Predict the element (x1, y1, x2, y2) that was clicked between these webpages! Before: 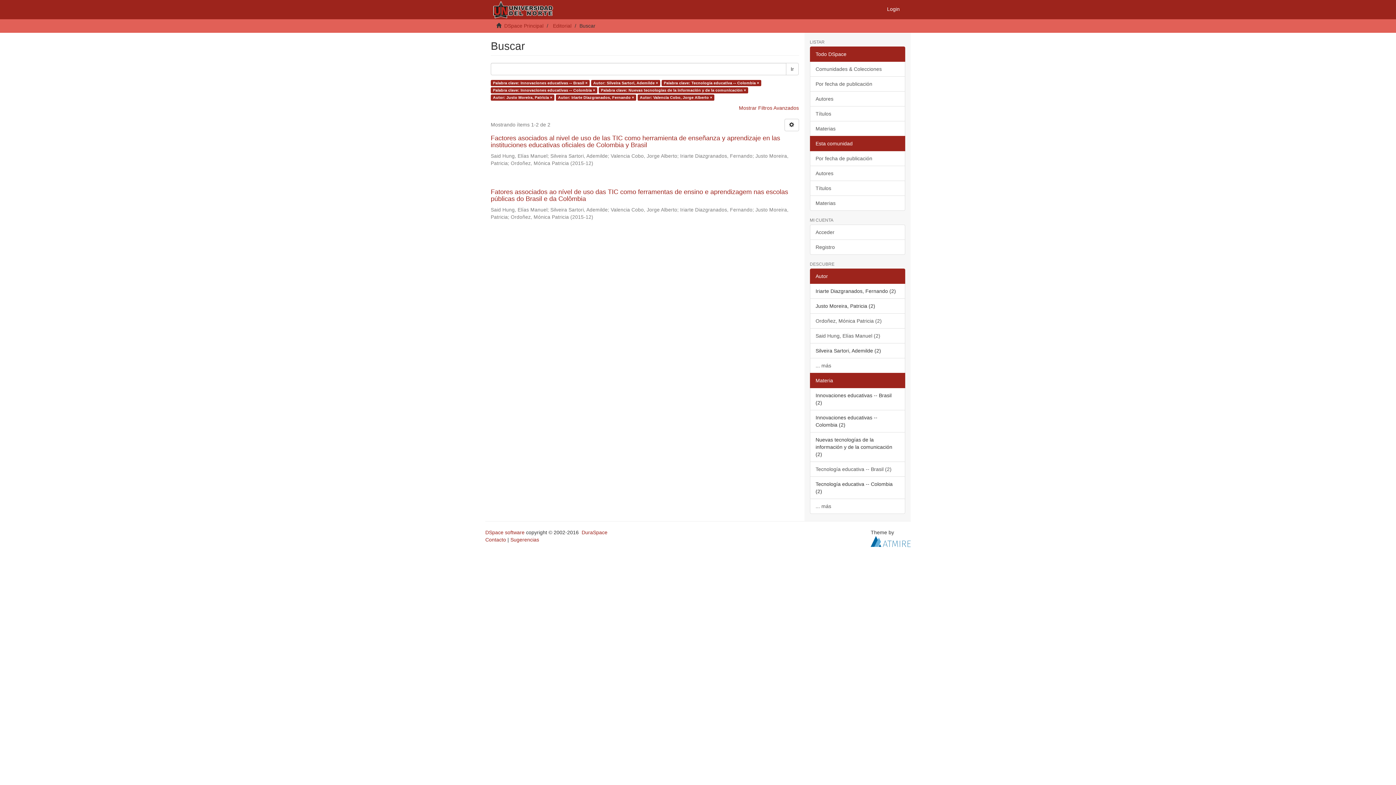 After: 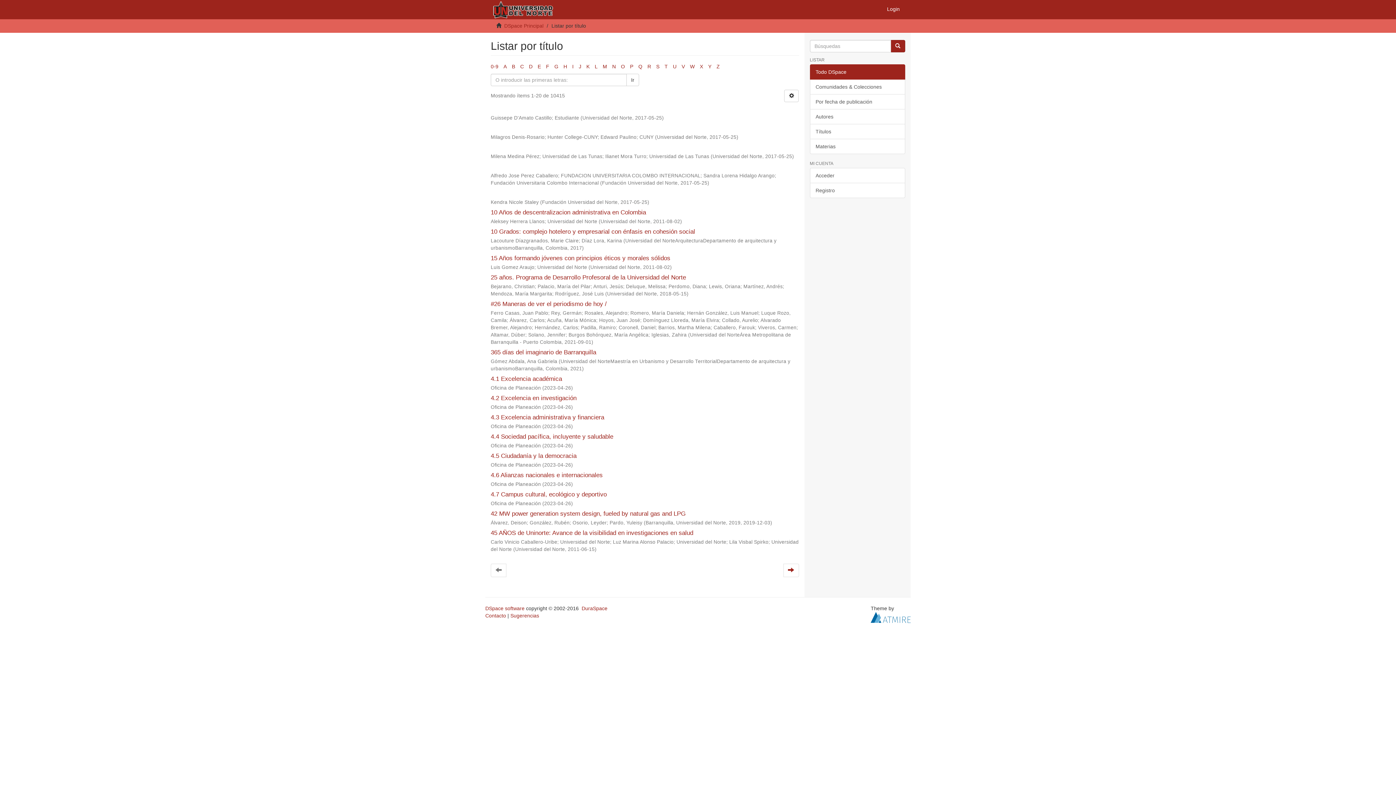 Action: label: Títulos bbox: (810, 106, 905, 121)